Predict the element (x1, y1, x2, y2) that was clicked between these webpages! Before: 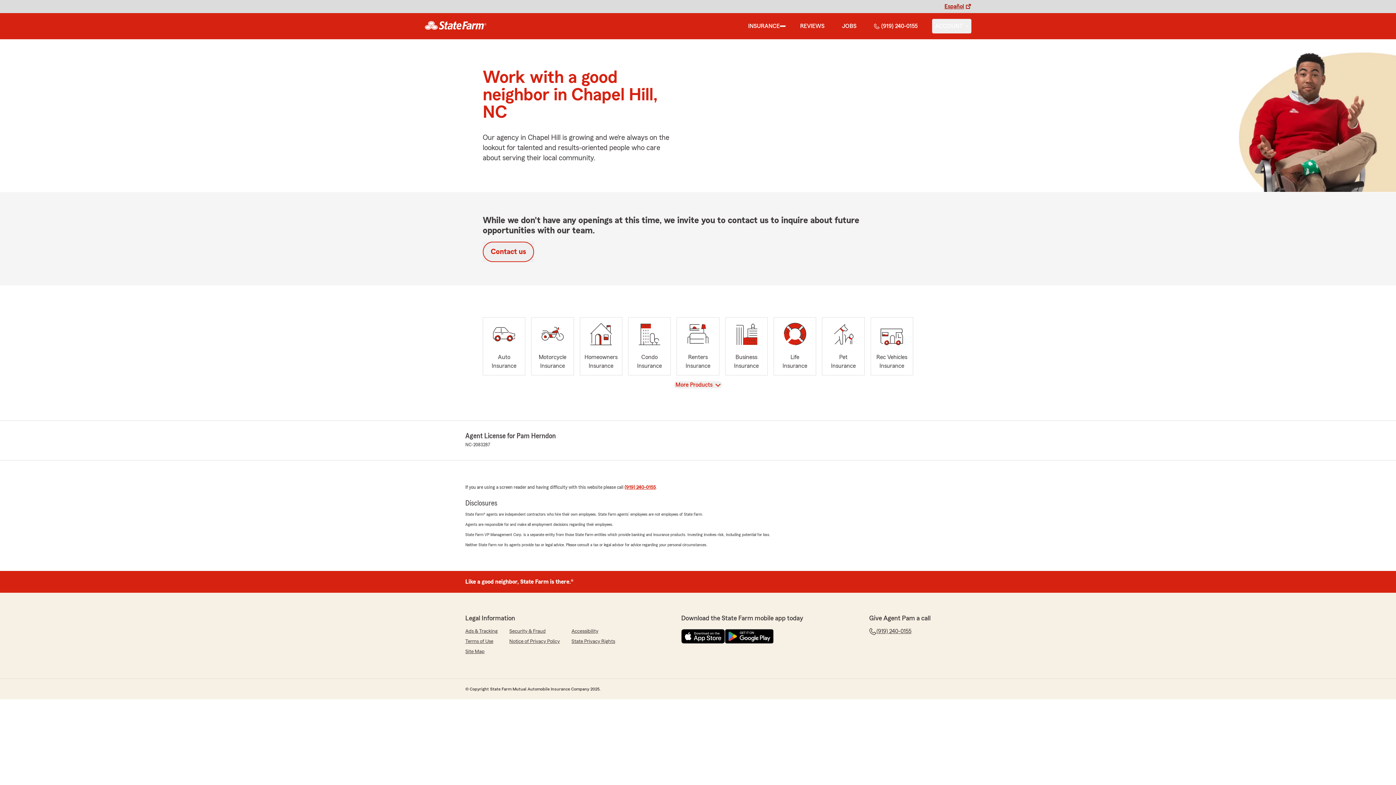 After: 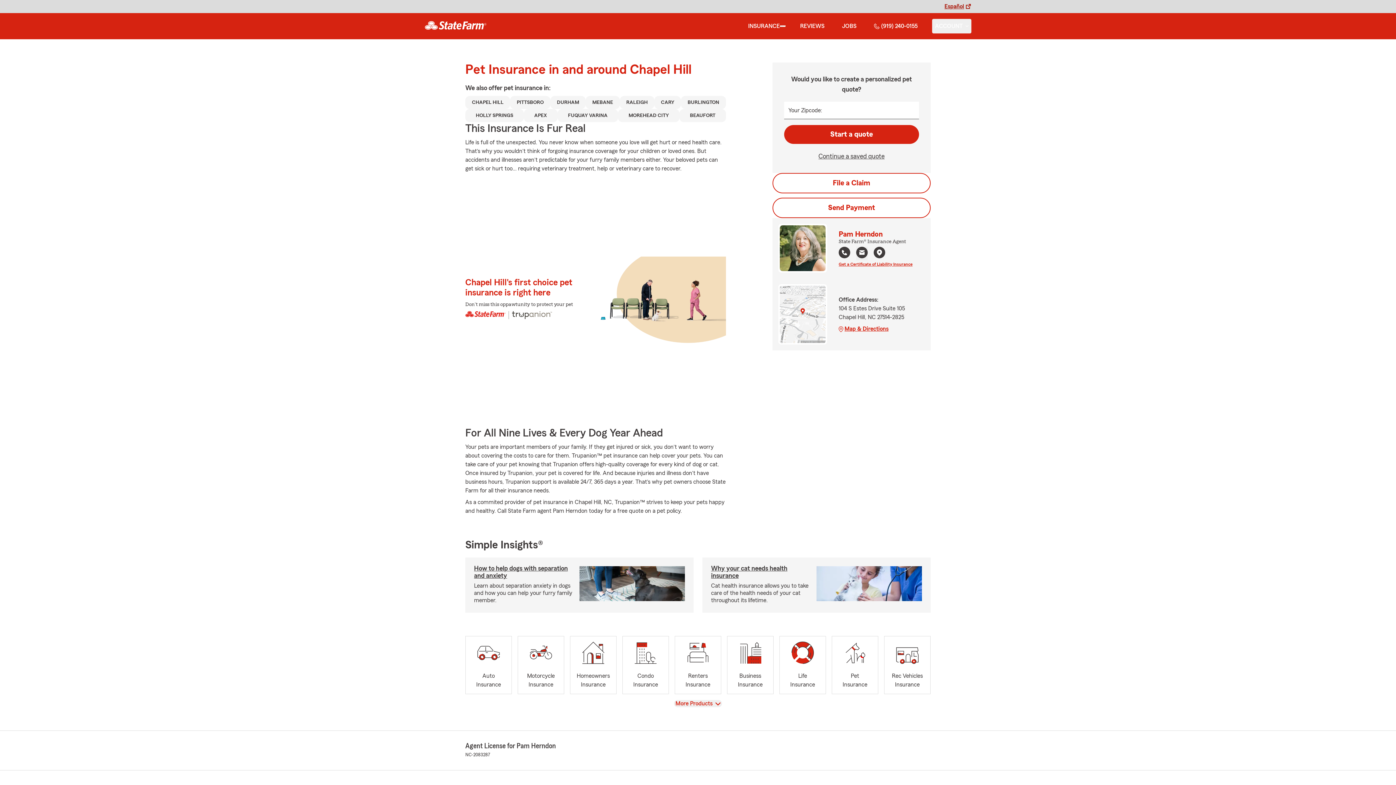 Action: label: Pet
Insurance bbox: (822, 317, 864, 375)